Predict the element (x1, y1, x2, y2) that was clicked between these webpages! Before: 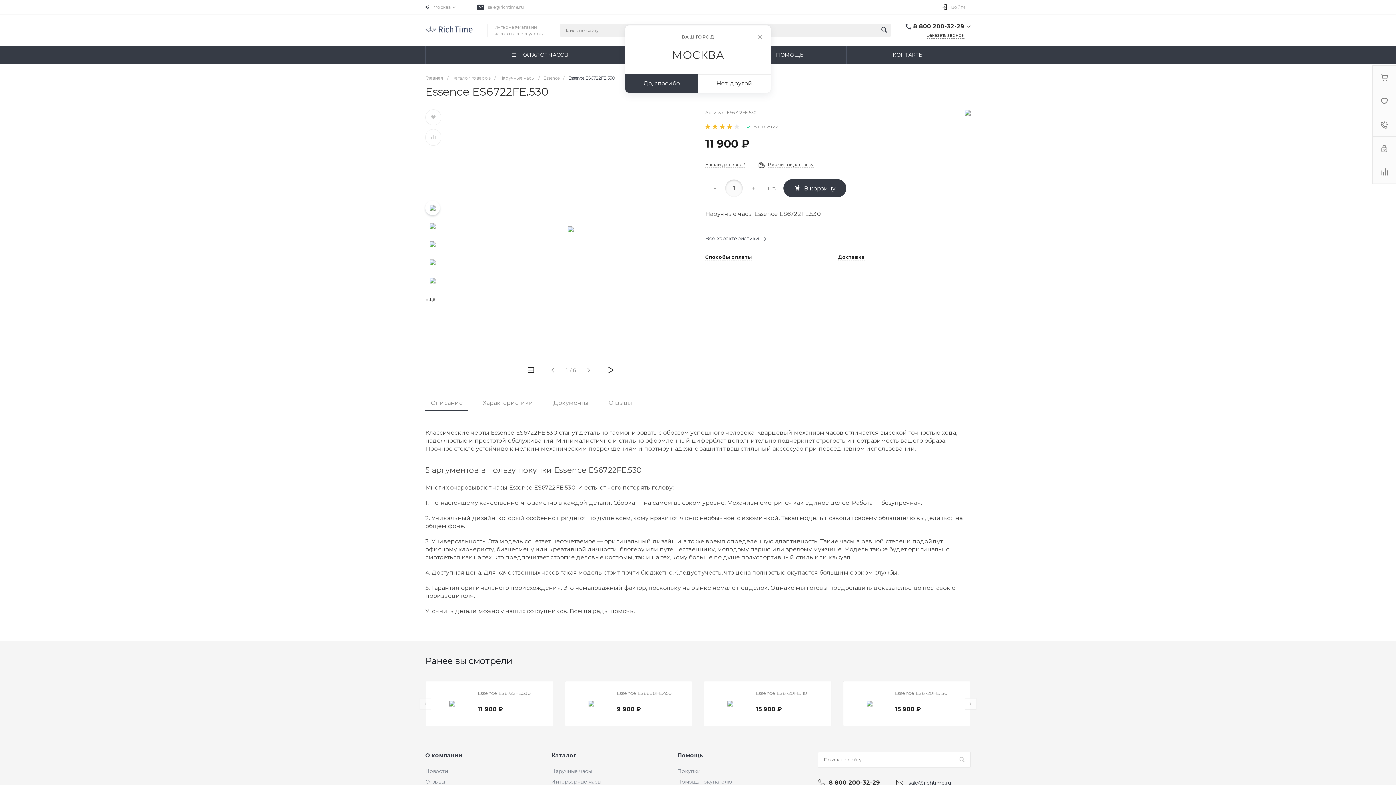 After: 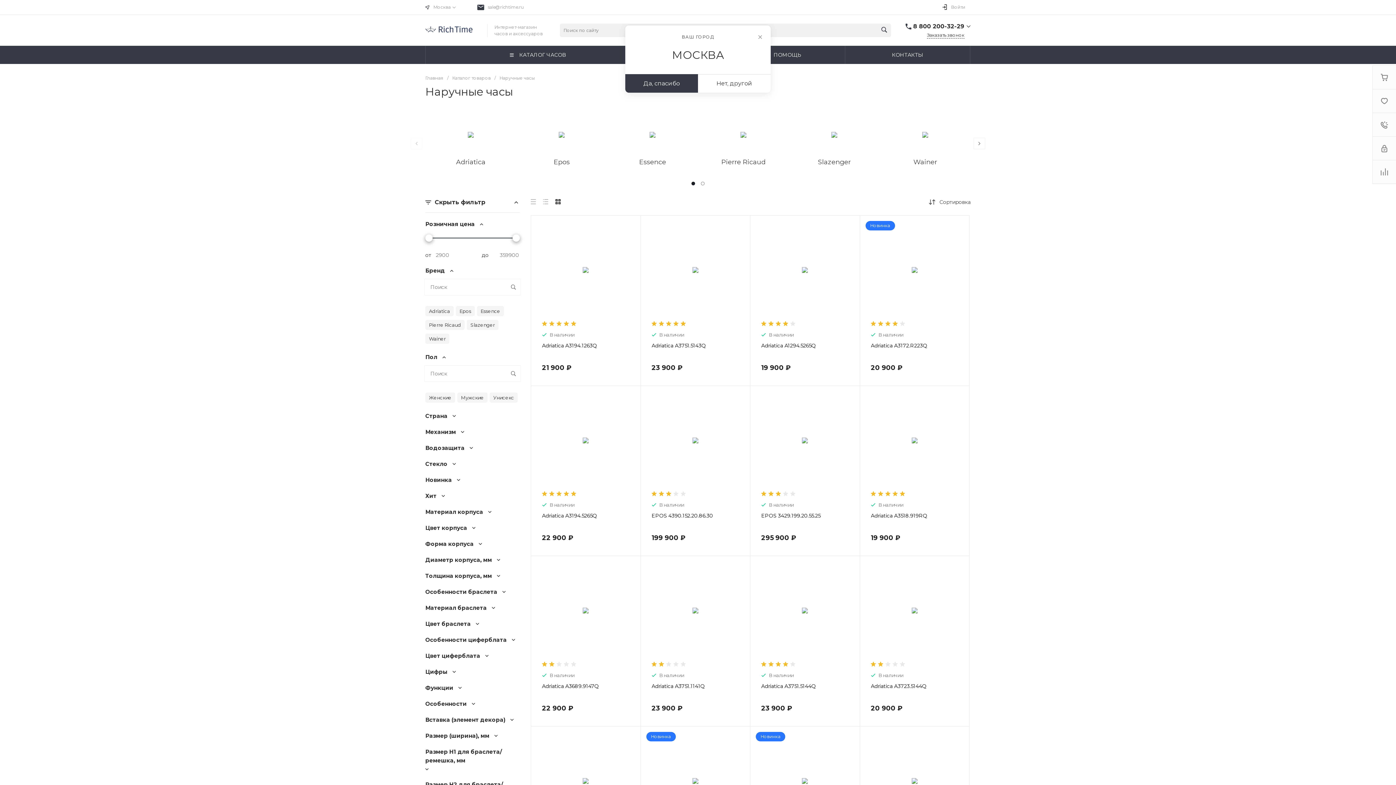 Action: bbox: (499, 75, 534, 80) label: Наручные часы